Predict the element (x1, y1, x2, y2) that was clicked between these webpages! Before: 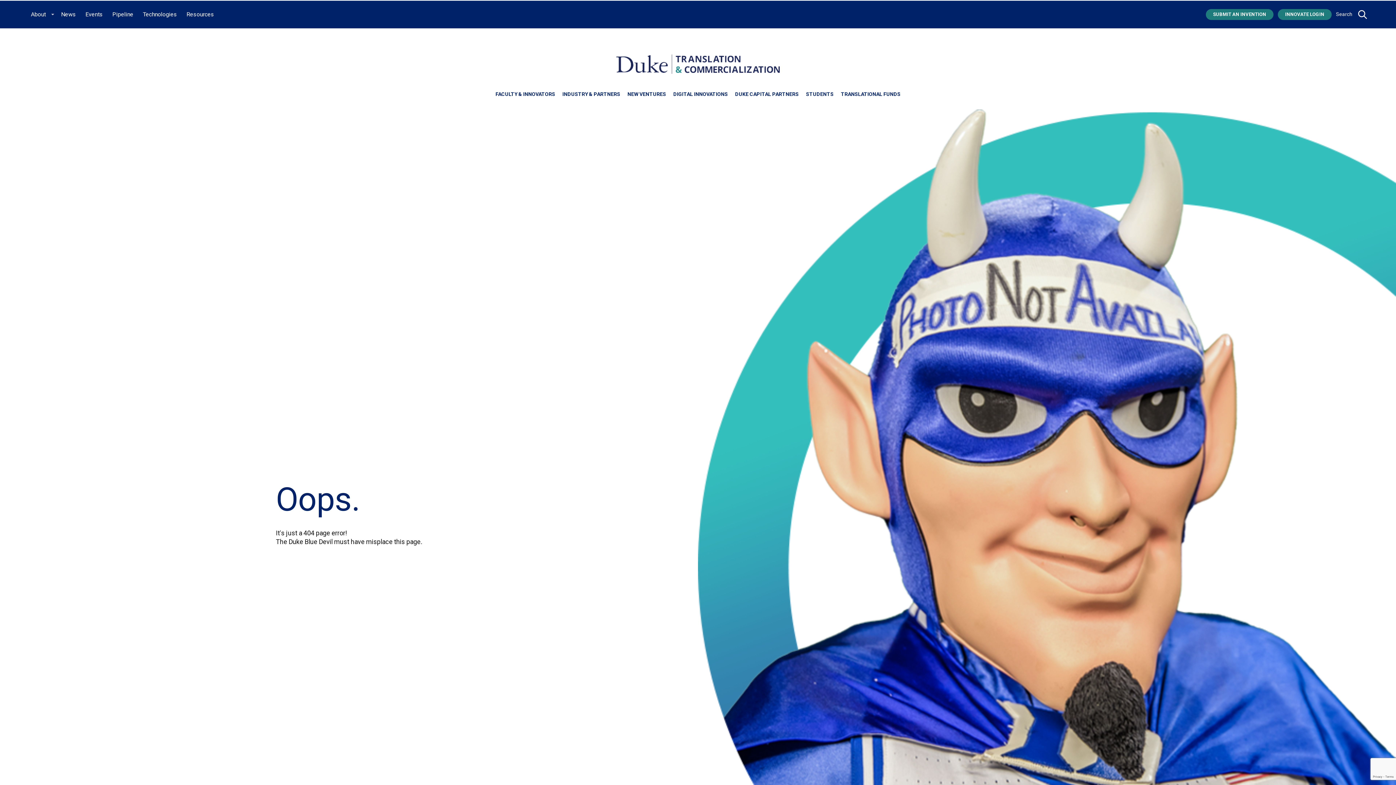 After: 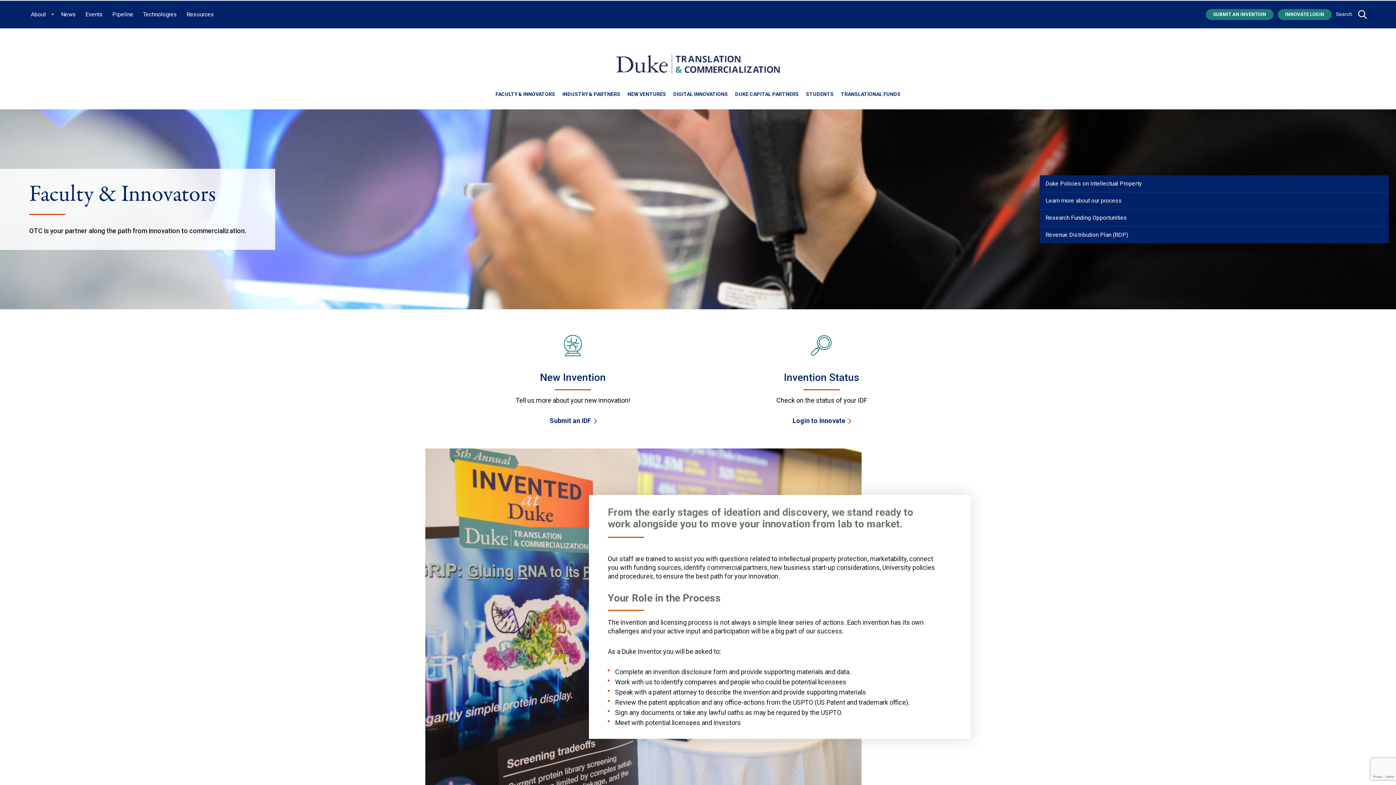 Action: label: FACULTY & INNOVATORS bbox: (495, 89, 555, 99)